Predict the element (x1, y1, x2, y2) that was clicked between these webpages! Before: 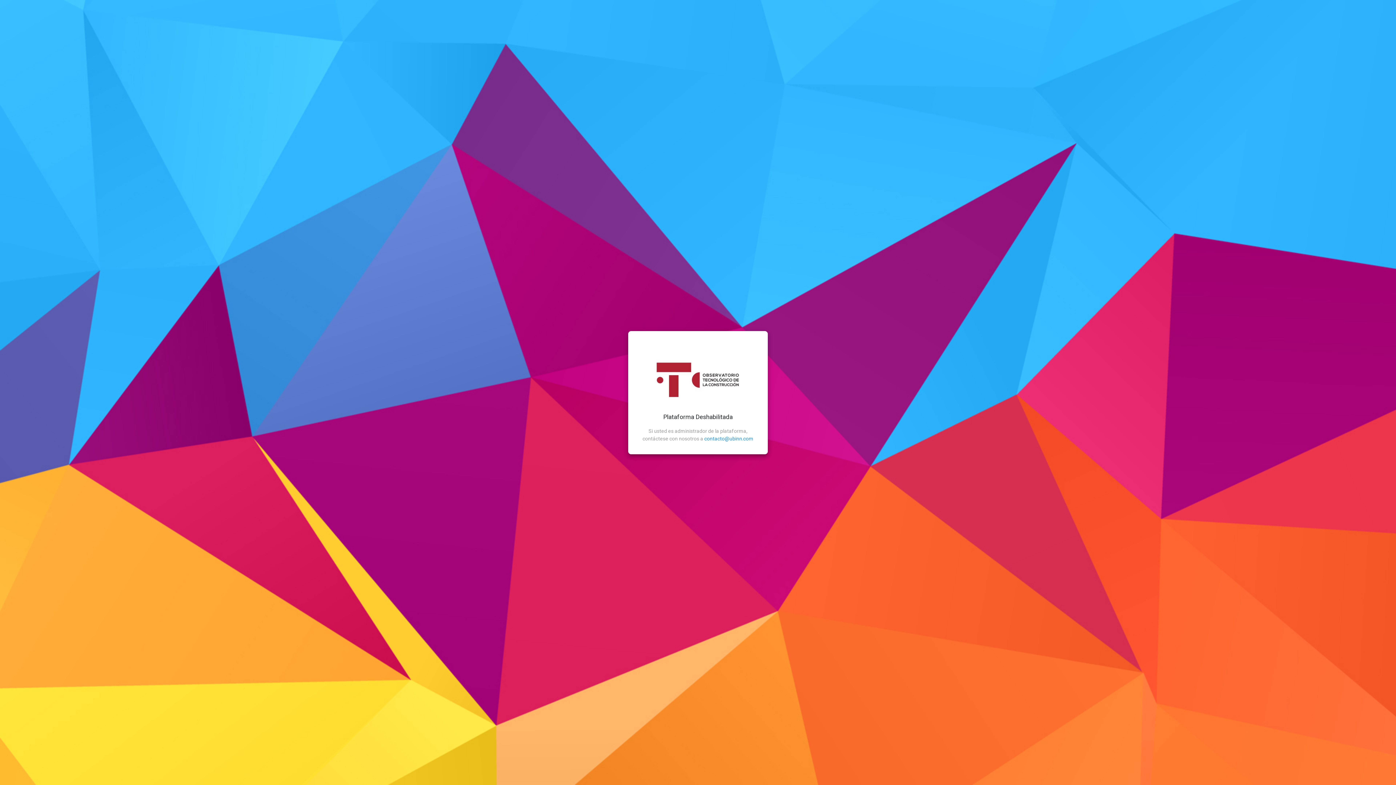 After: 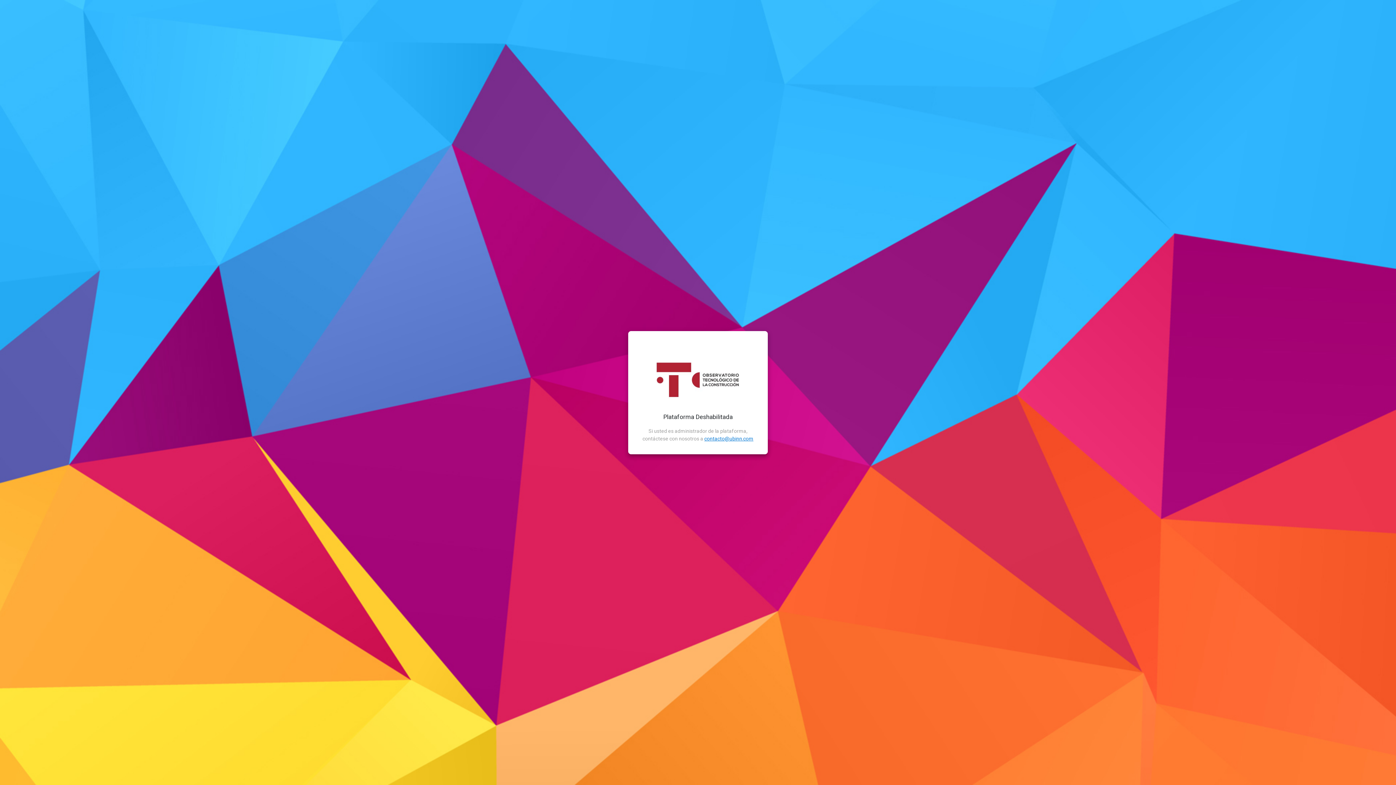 Action: bbox: (704, 435, 753, 441) label: contacto@ubinn.com